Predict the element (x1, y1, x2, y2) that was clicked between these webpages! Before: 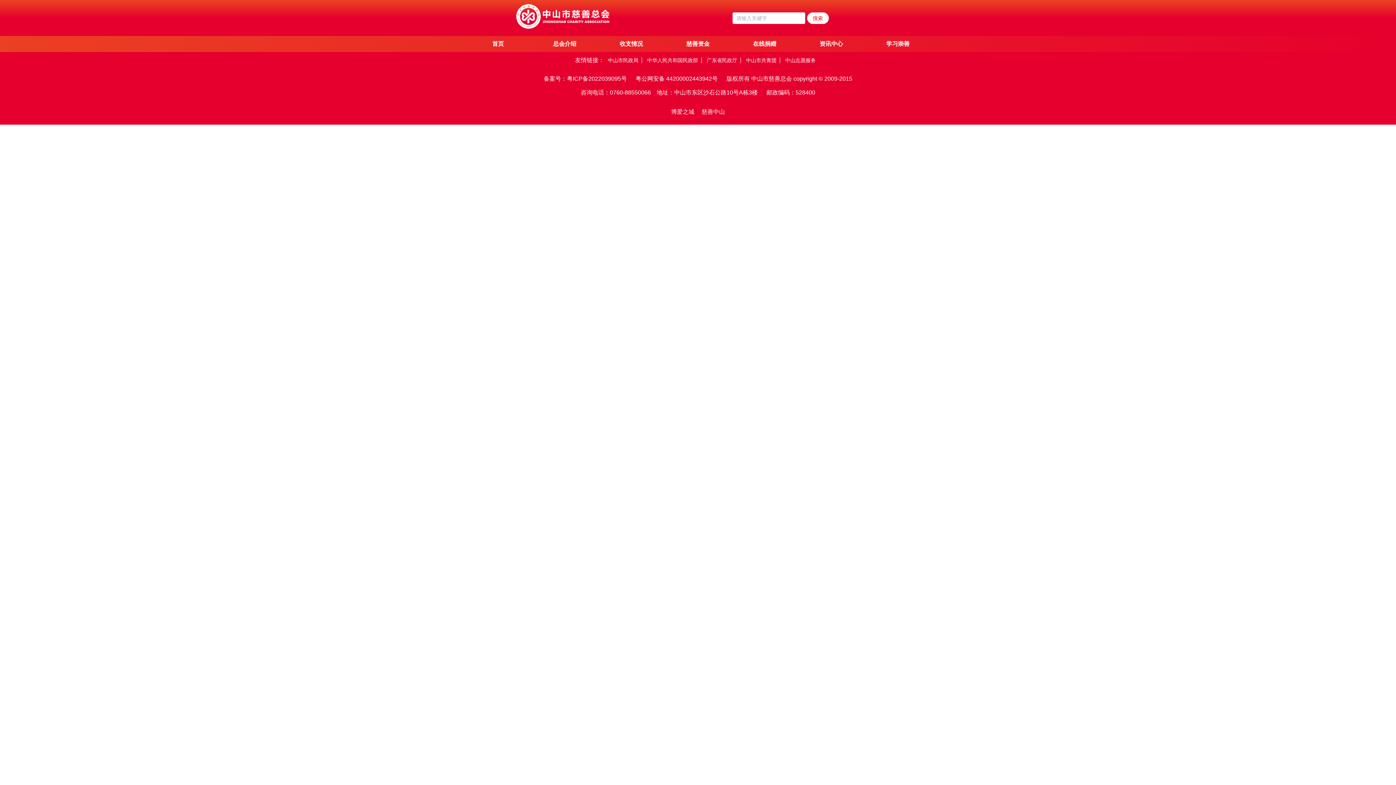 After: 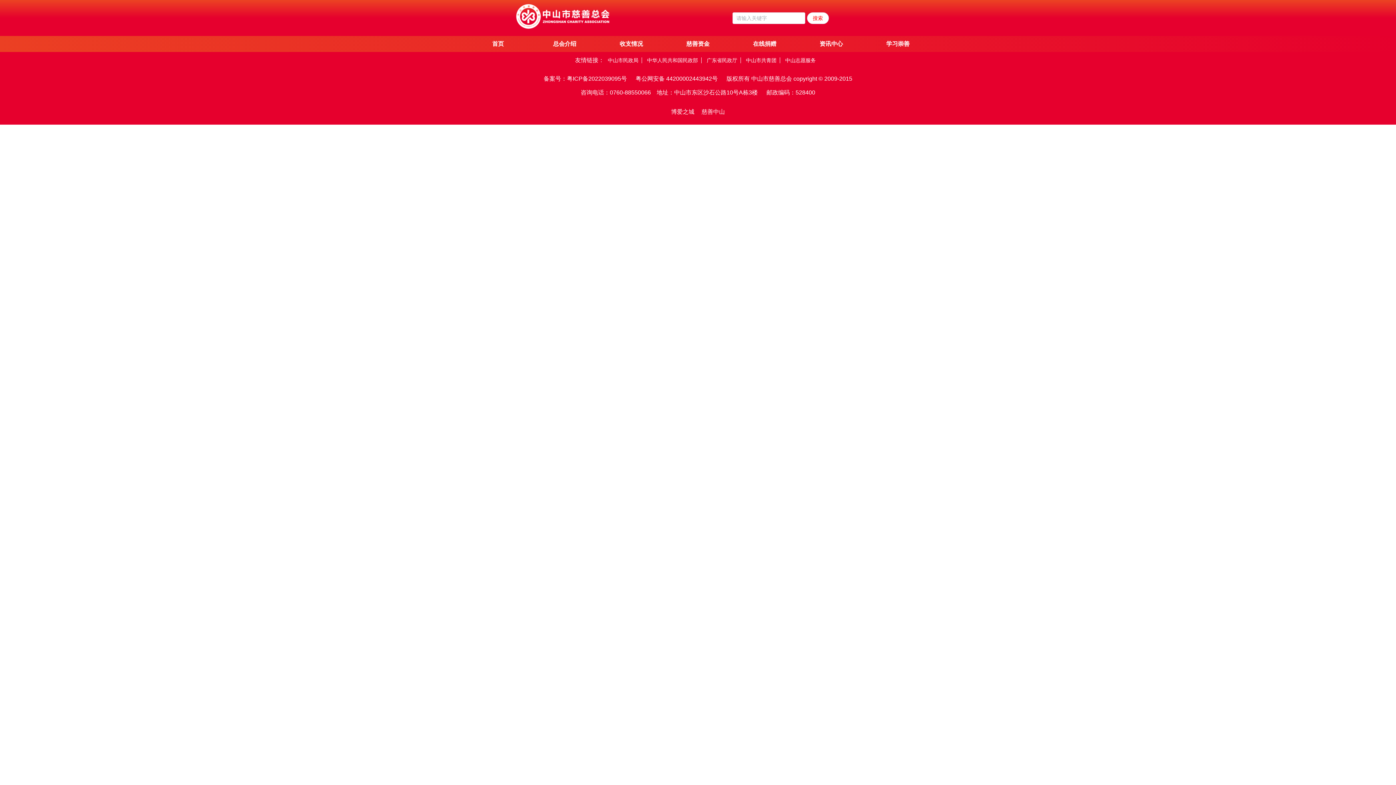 Action: label: 中山市共青团 bbox: (742, 57, 780, 63)